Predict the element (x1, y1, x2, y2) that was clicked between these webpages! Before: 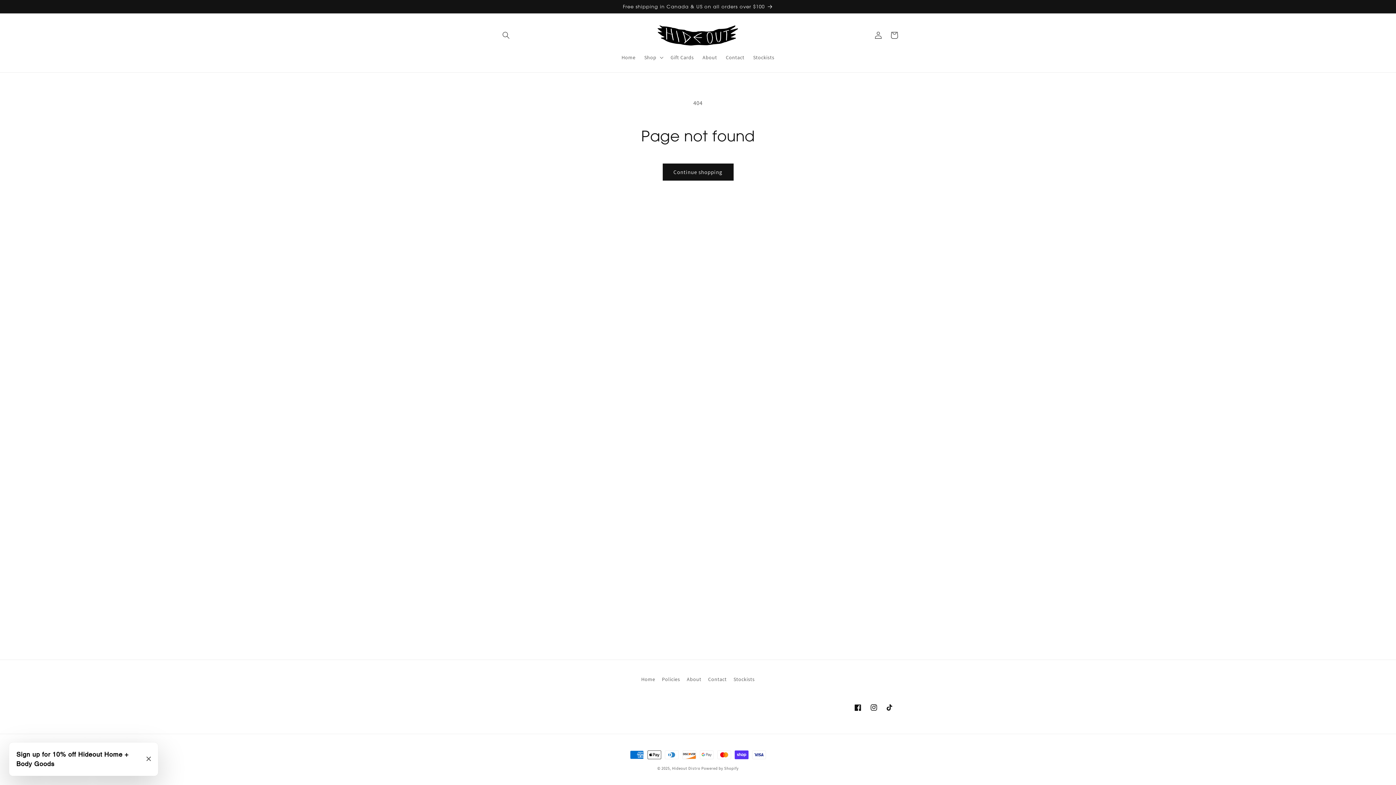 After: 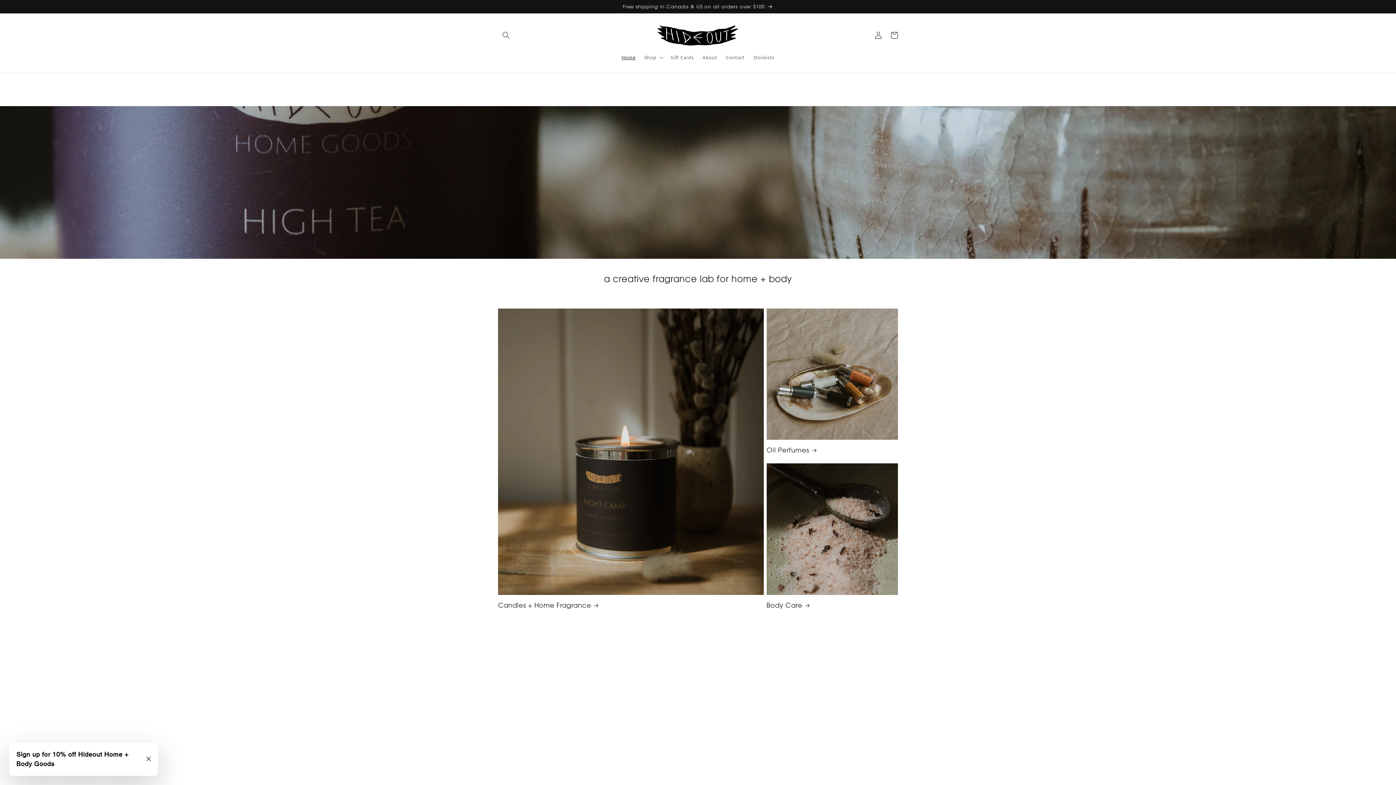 Action: bbox: (672, 766, 700, 771) label: Hideout Distro